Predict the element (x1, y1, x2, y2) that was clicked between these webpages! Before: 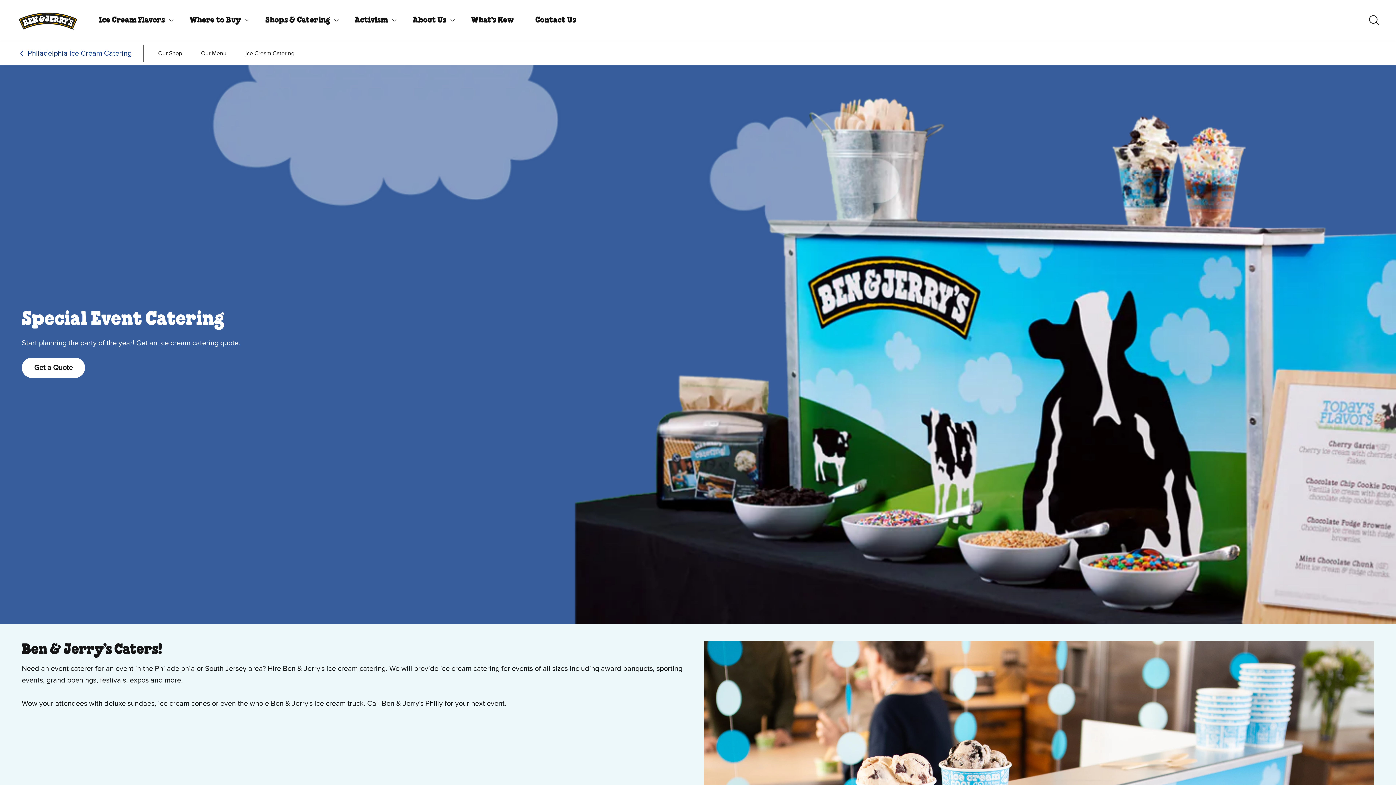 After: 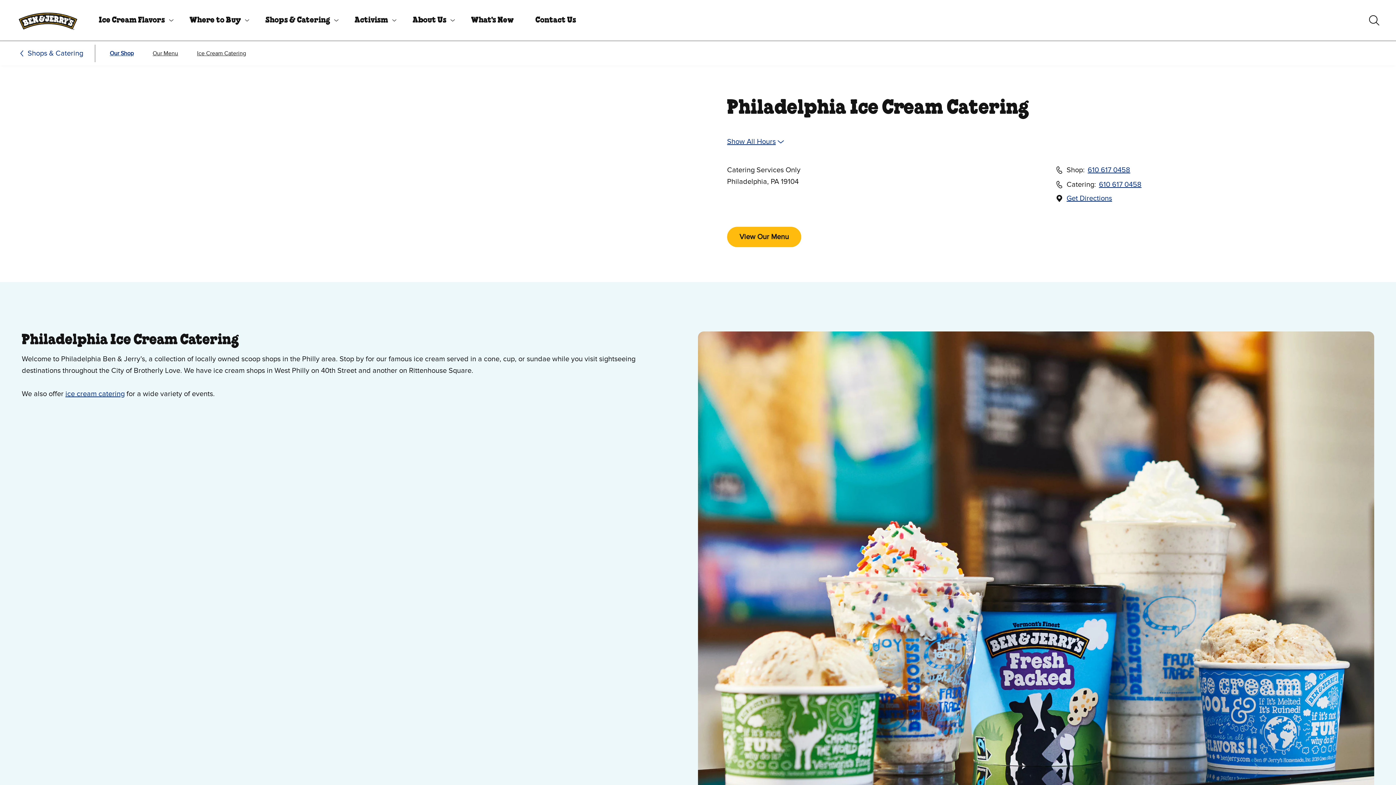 Action: label: Our Shop bbox: (152, 44, 188, 62)